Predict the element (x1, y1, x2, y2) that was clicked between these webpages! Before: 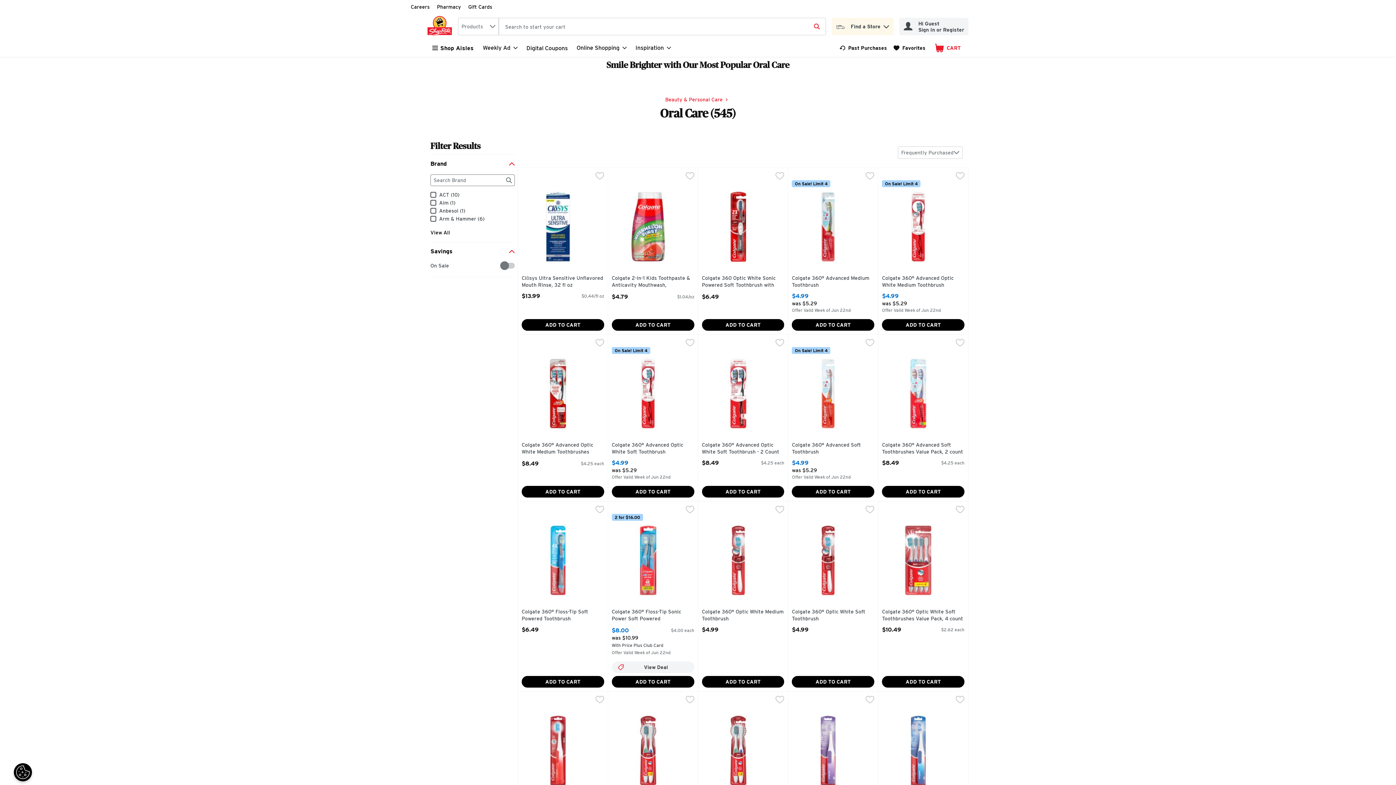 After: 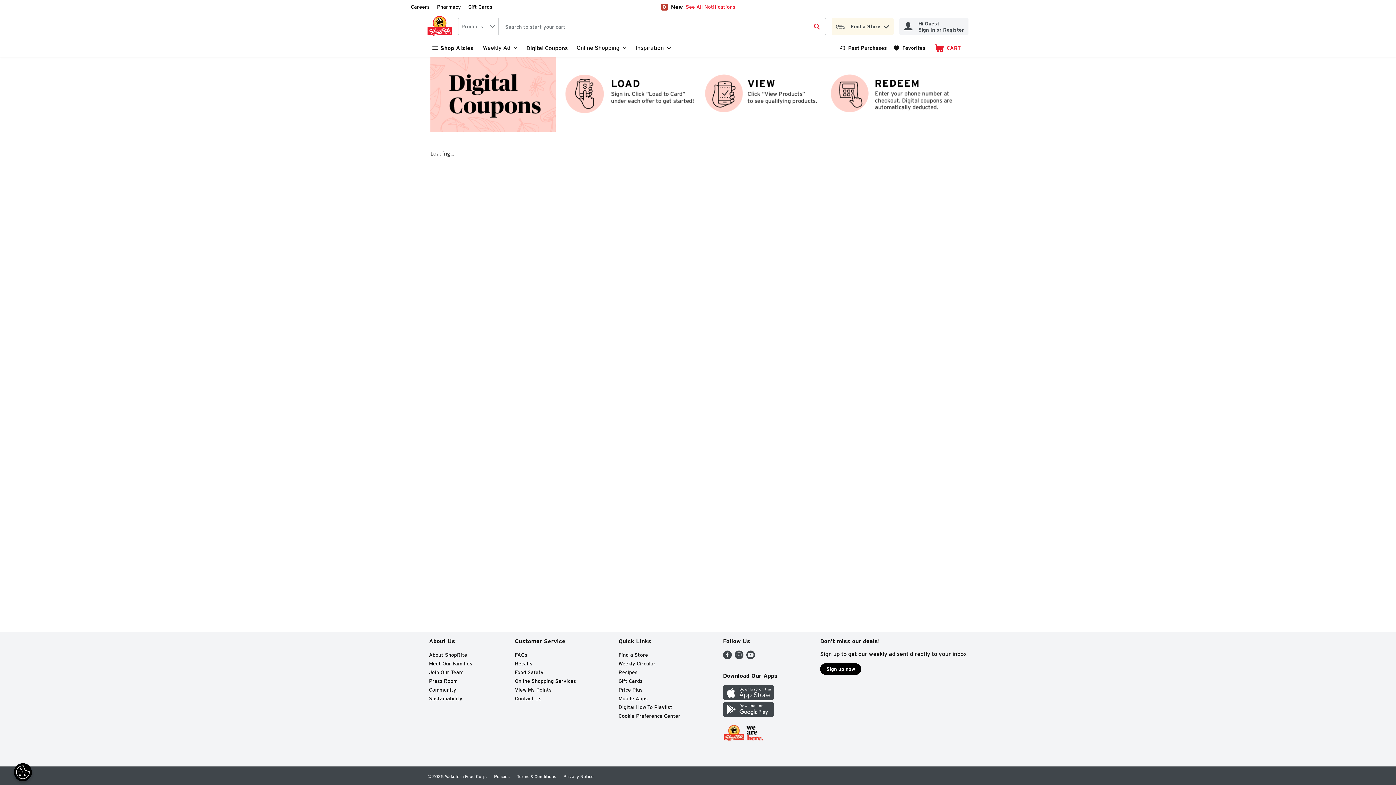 Action: bbox: (526, 44, 568, 51) label: Digital Coupons